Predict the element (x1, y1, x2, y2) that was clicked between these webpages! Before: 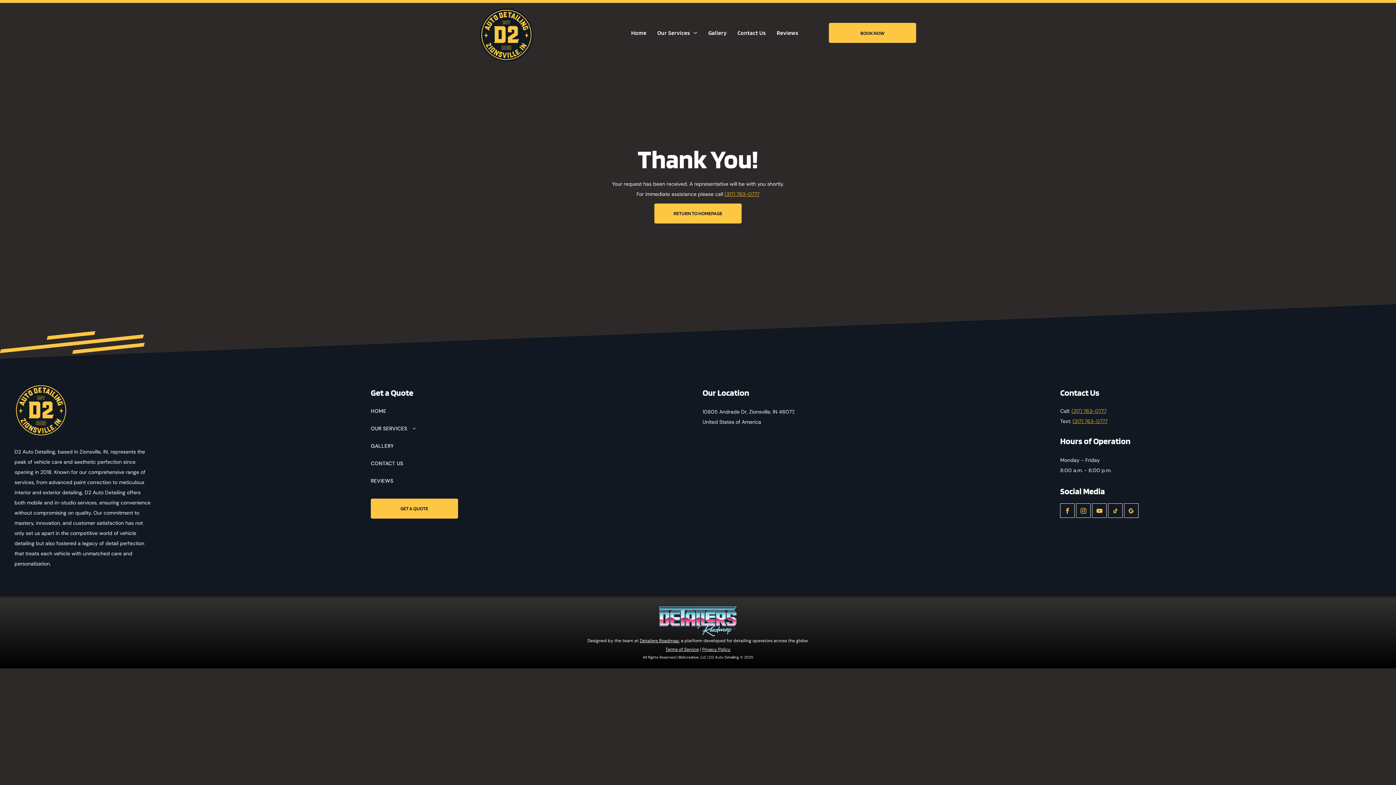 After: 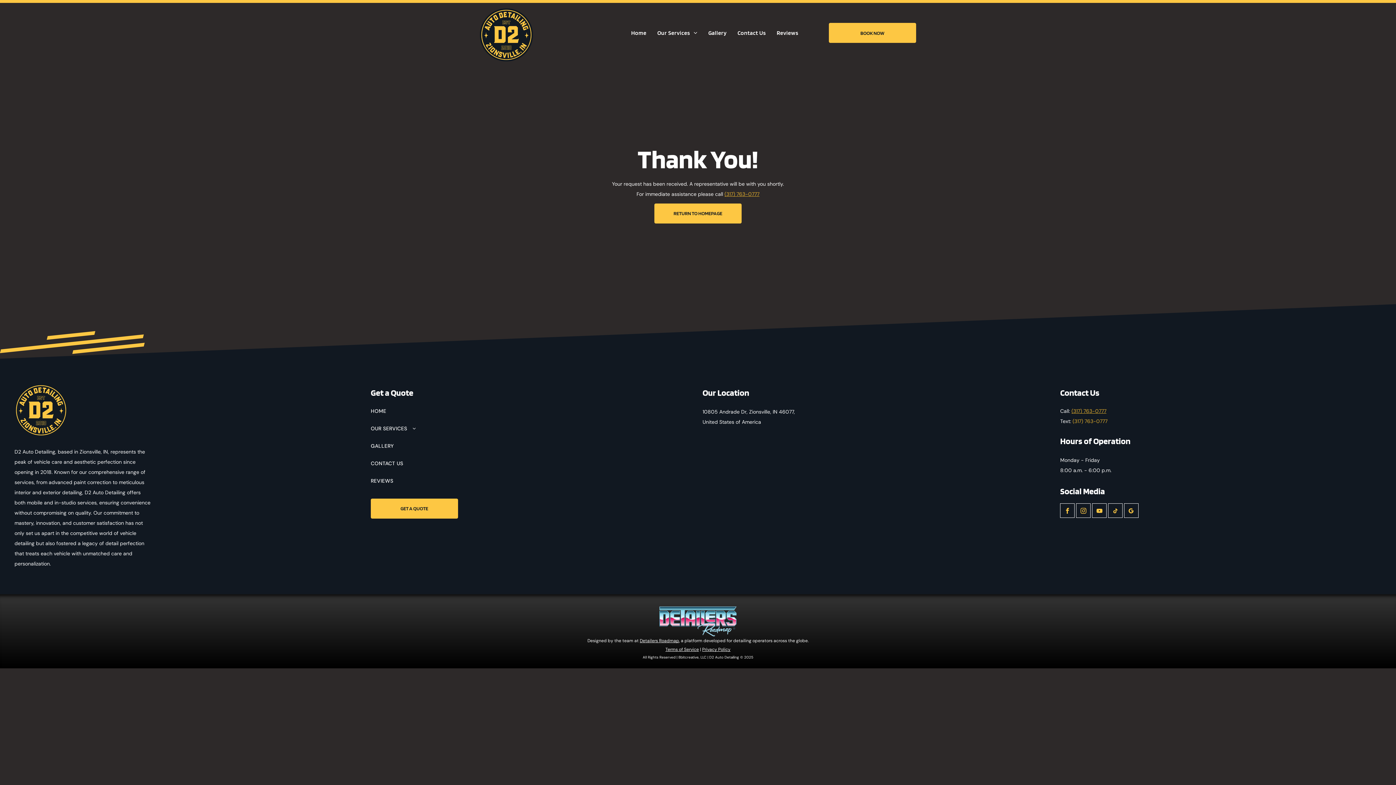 Action: label: (317) 763-0777 bbox: (1072, 418, 1107, 424)